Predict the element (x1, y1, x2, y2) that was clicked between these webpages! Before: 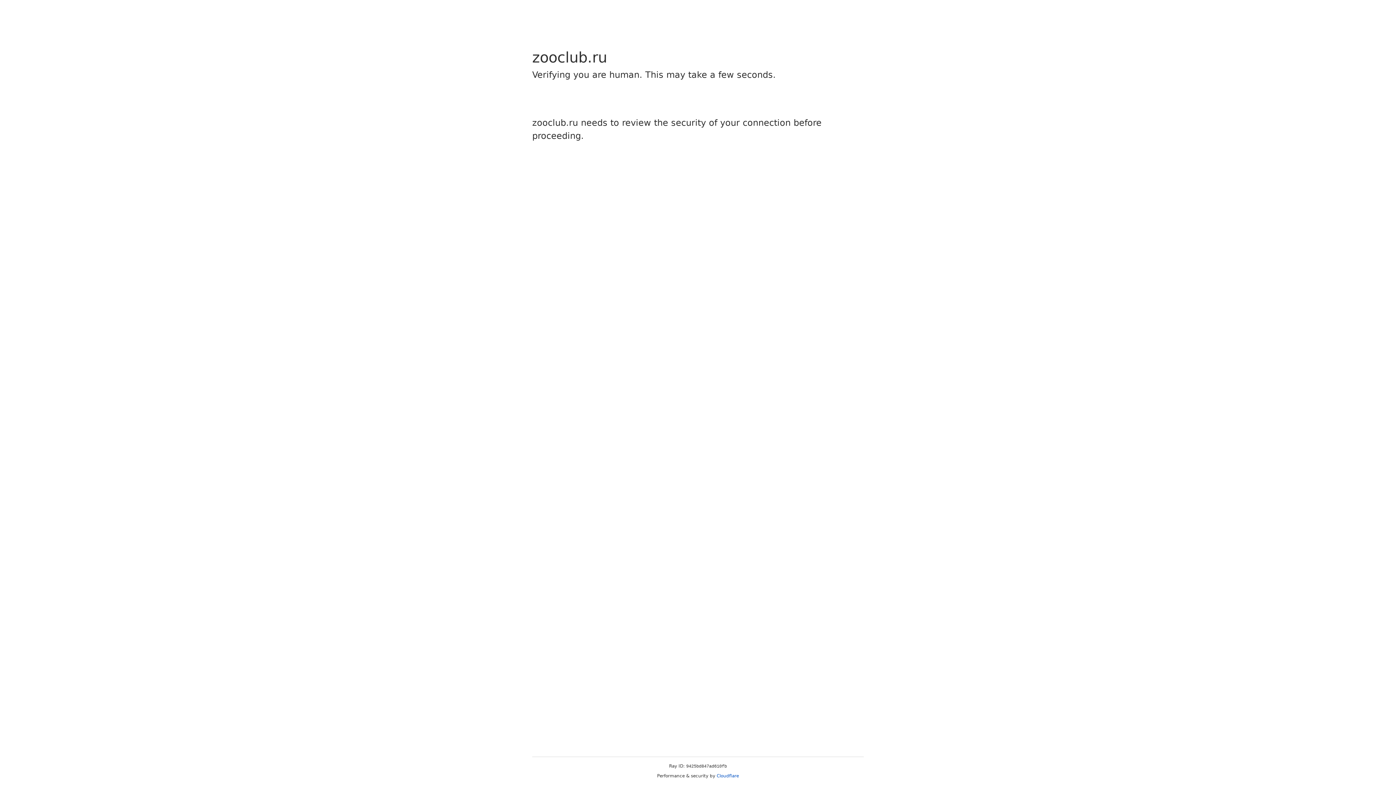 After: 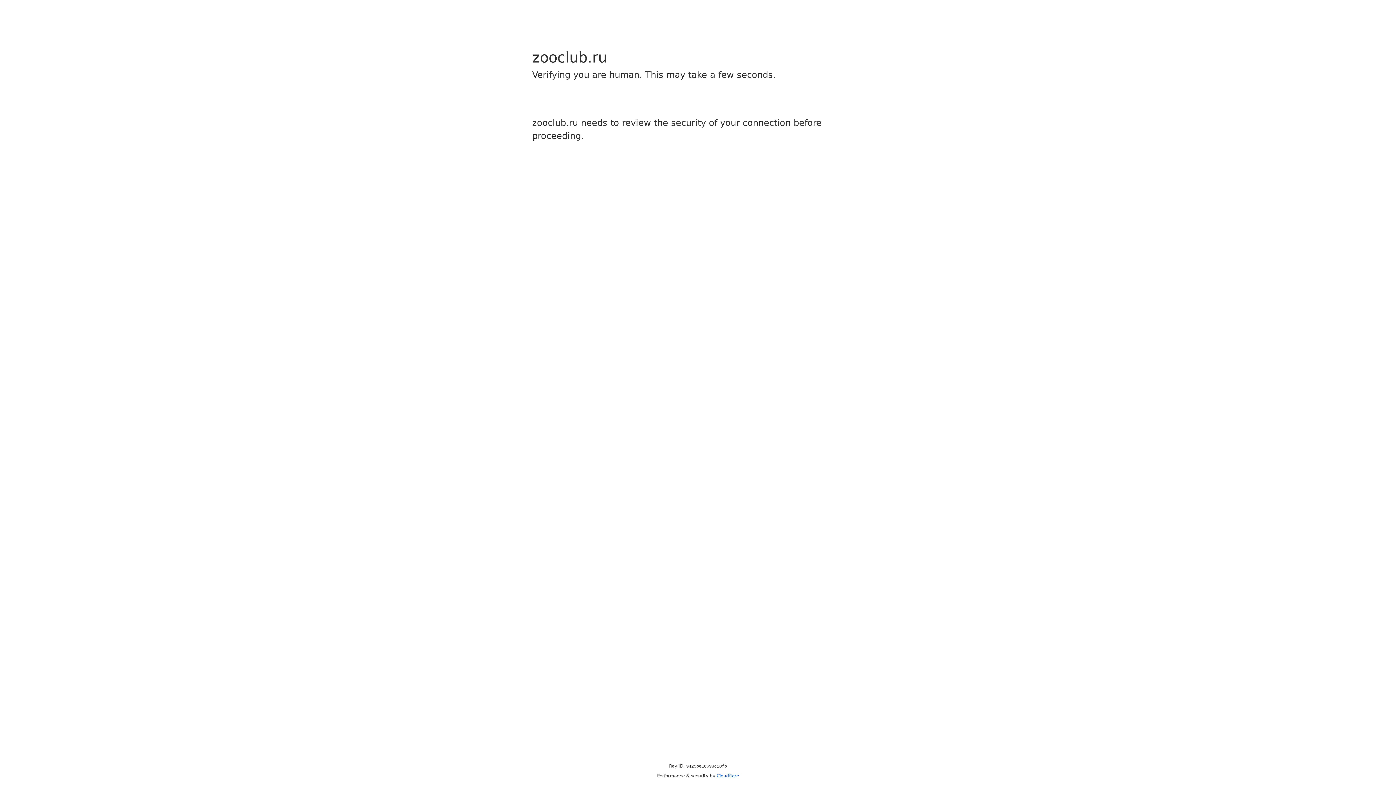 Action: bbox: (716, 773, 739, 778) label: Cloudflare